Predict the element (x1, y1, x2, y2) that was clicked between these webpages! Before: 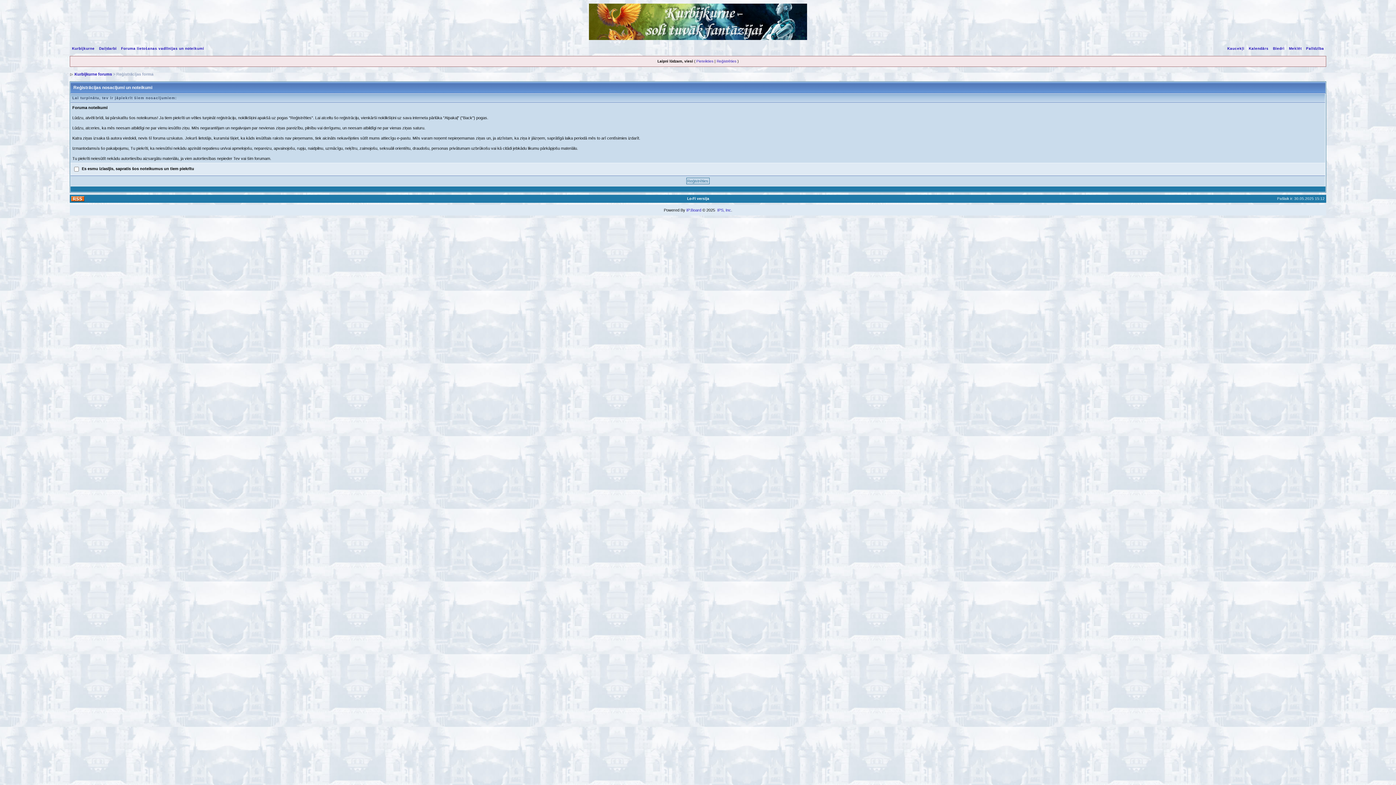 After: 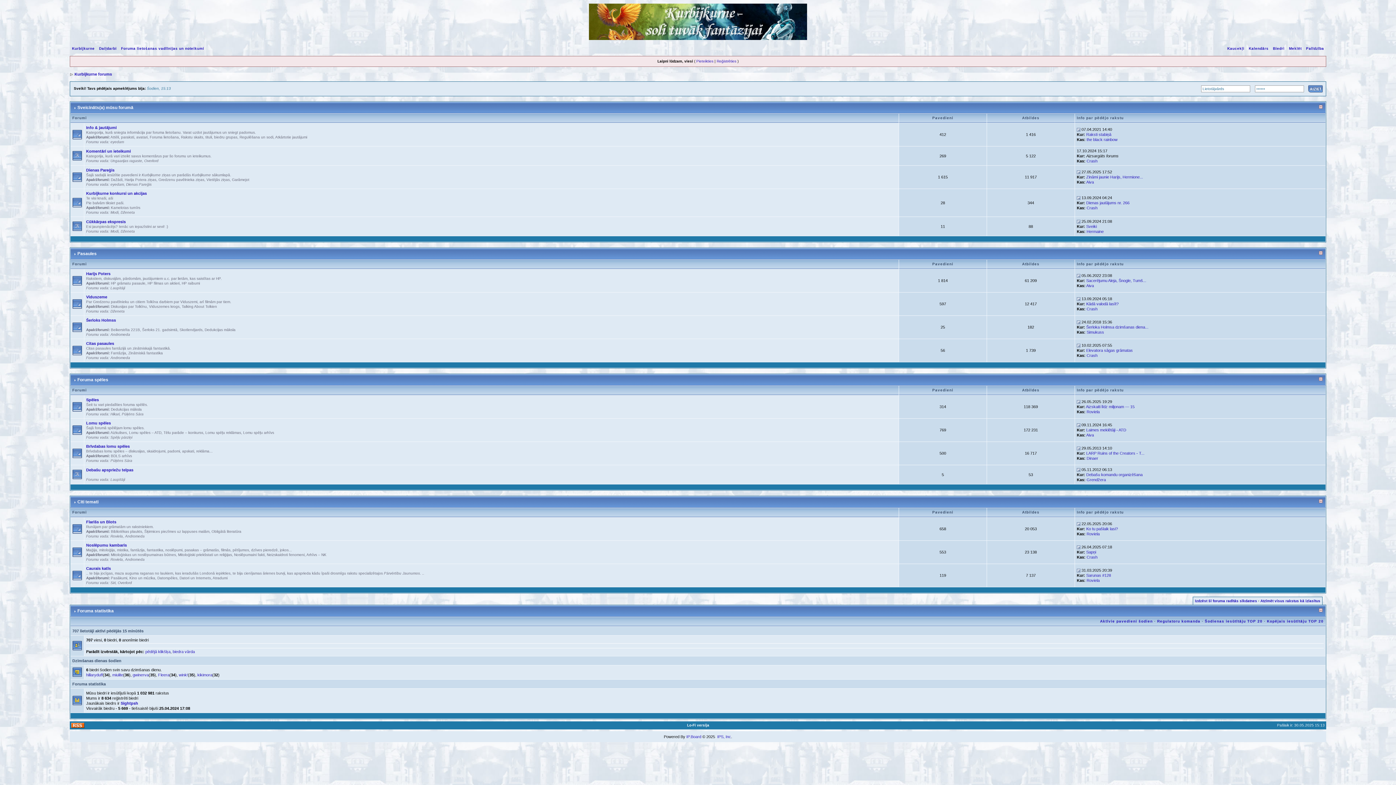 Action: label: Kurbijkurne forums bbox: (74, 72, 112, 76)